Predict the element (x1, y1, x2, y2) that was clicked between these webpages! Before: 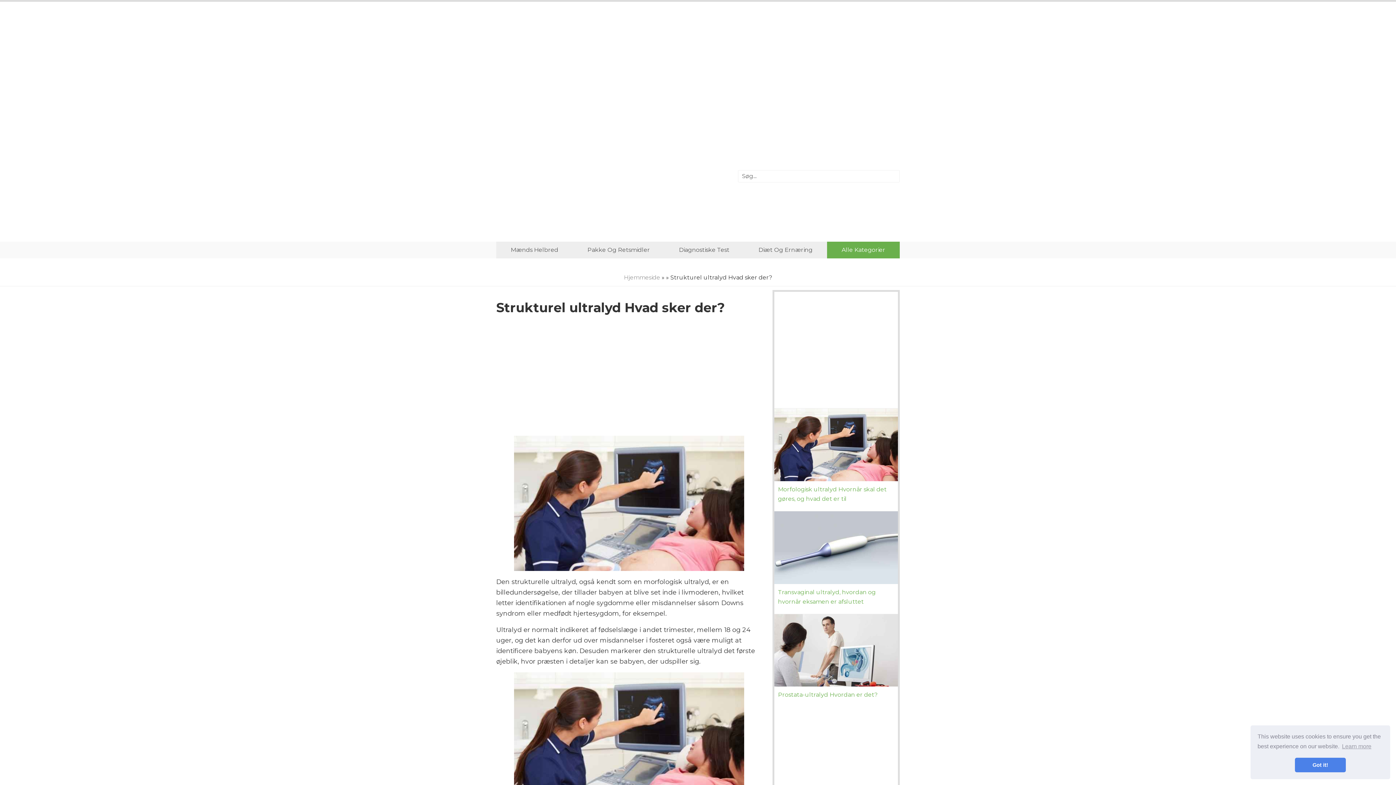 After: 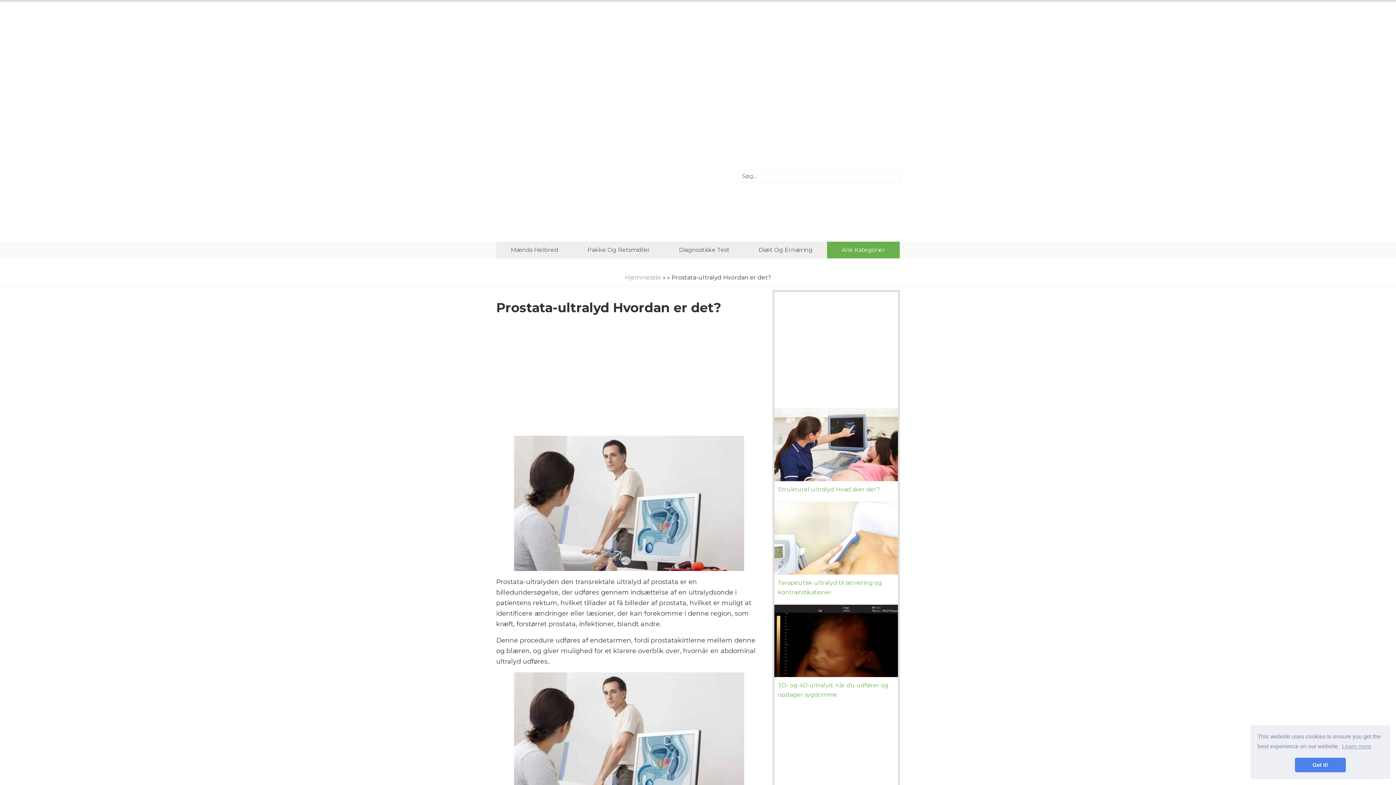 Action: bbox: (774, 646, 898, 653)